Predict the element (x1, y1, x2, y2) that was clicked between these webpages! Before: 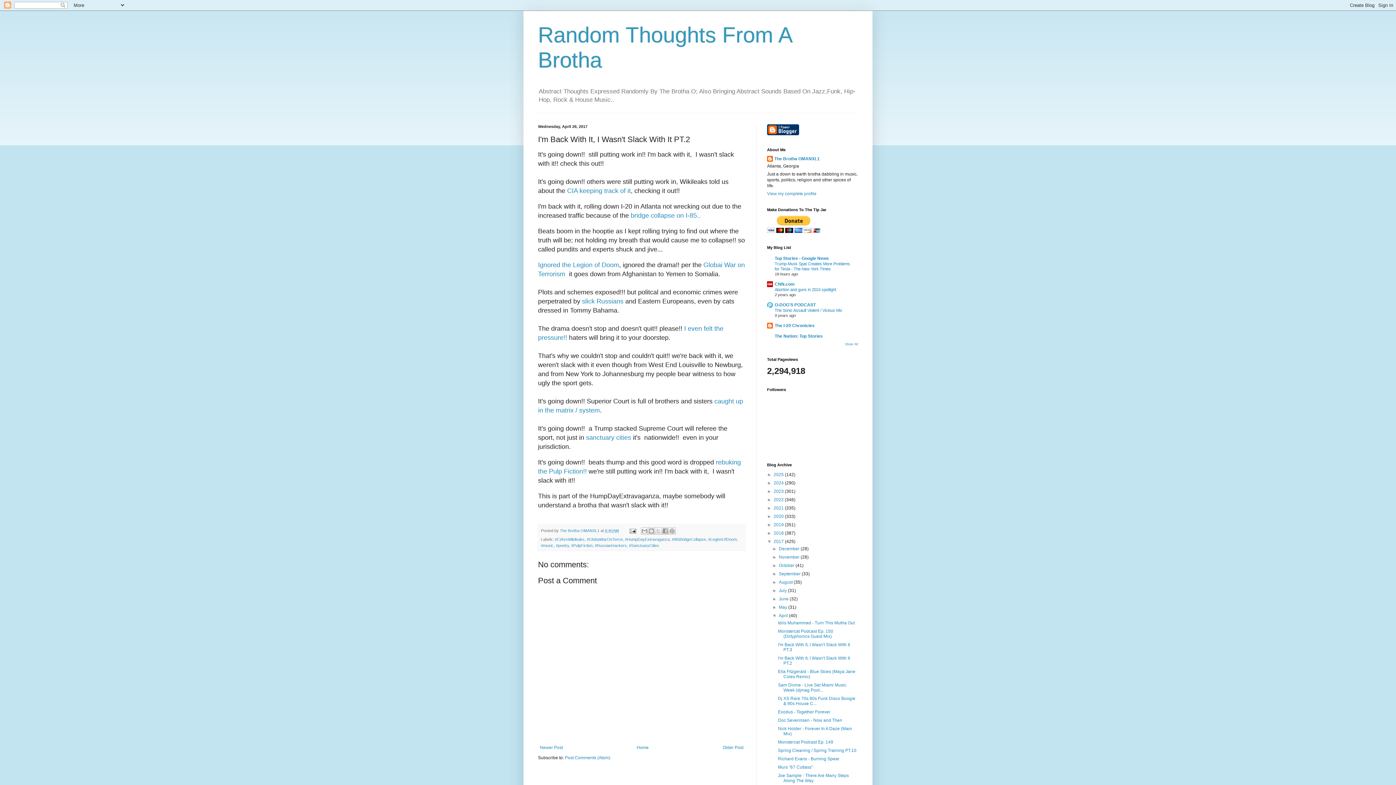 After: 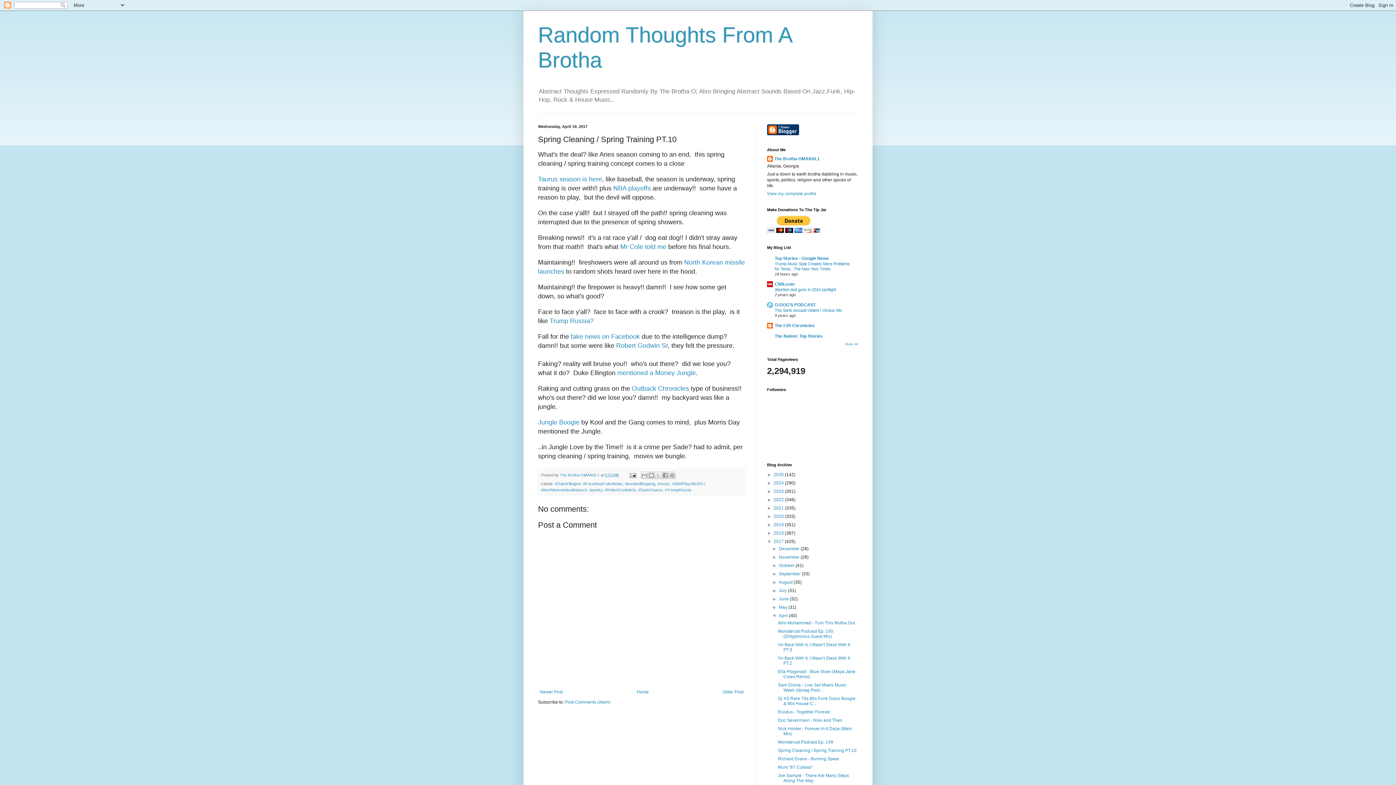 Action: bbox: (778, 748, 856, 753) label: Spring Cleaning / Spring Training PT.10